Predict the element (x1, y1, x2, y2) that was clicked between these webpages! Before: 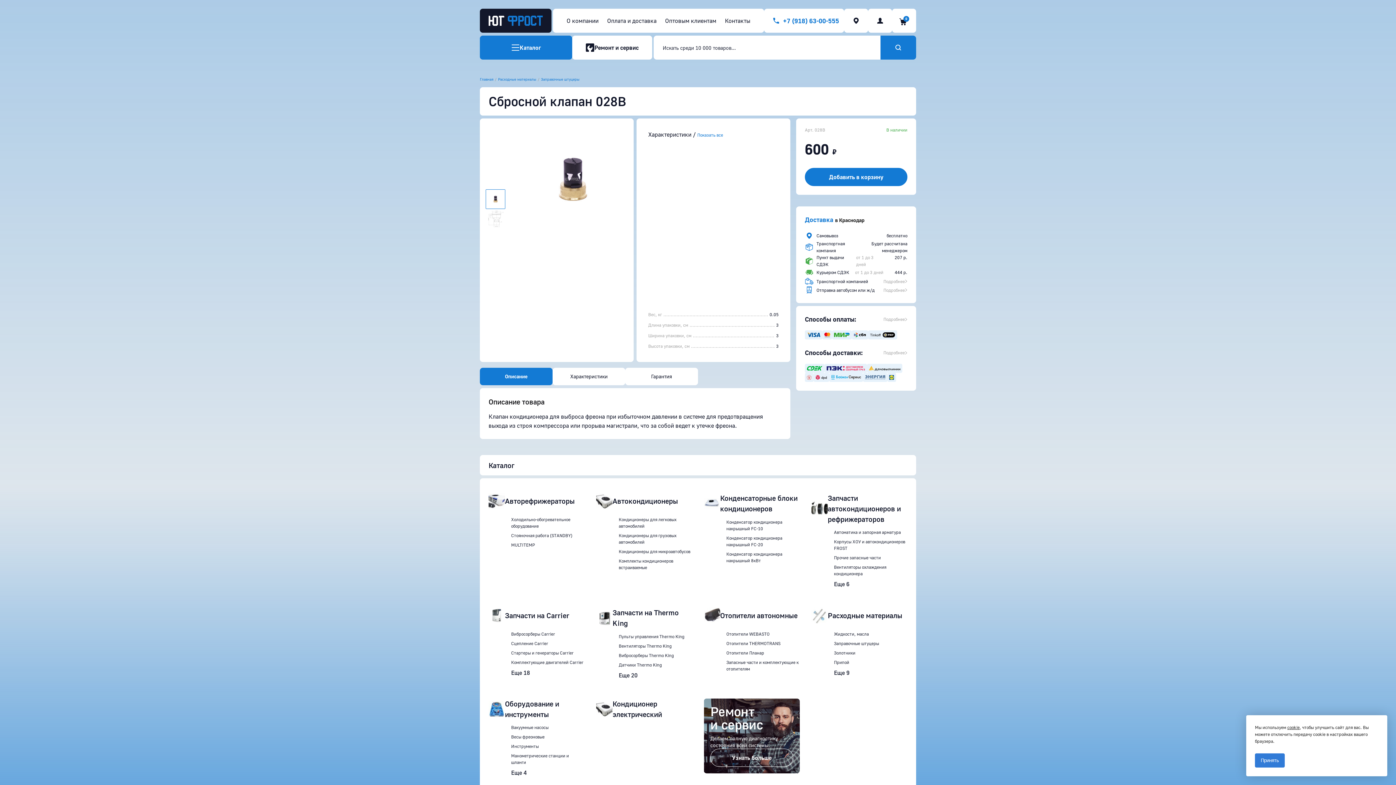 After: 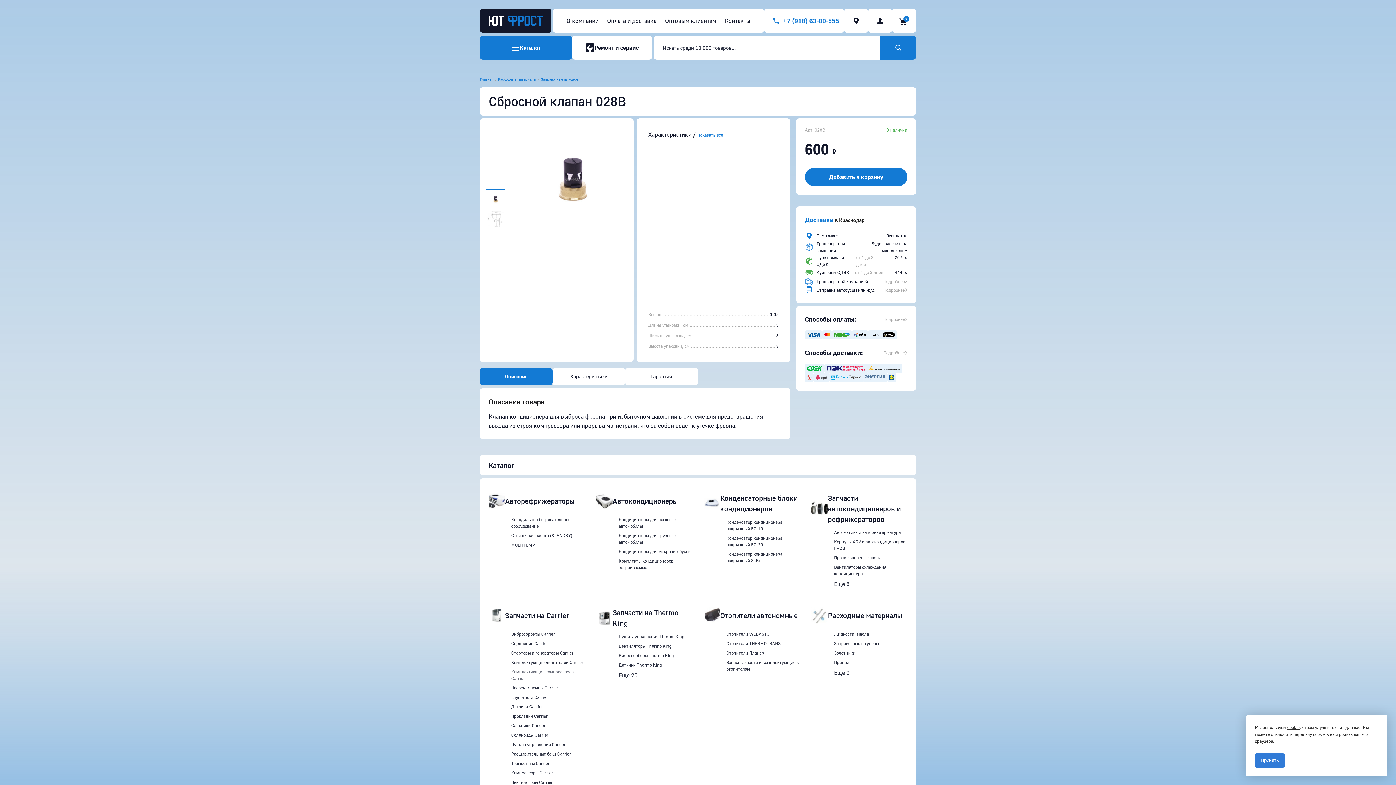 Action: label: Еще 18 bbox: (511, 670, 530, 676)